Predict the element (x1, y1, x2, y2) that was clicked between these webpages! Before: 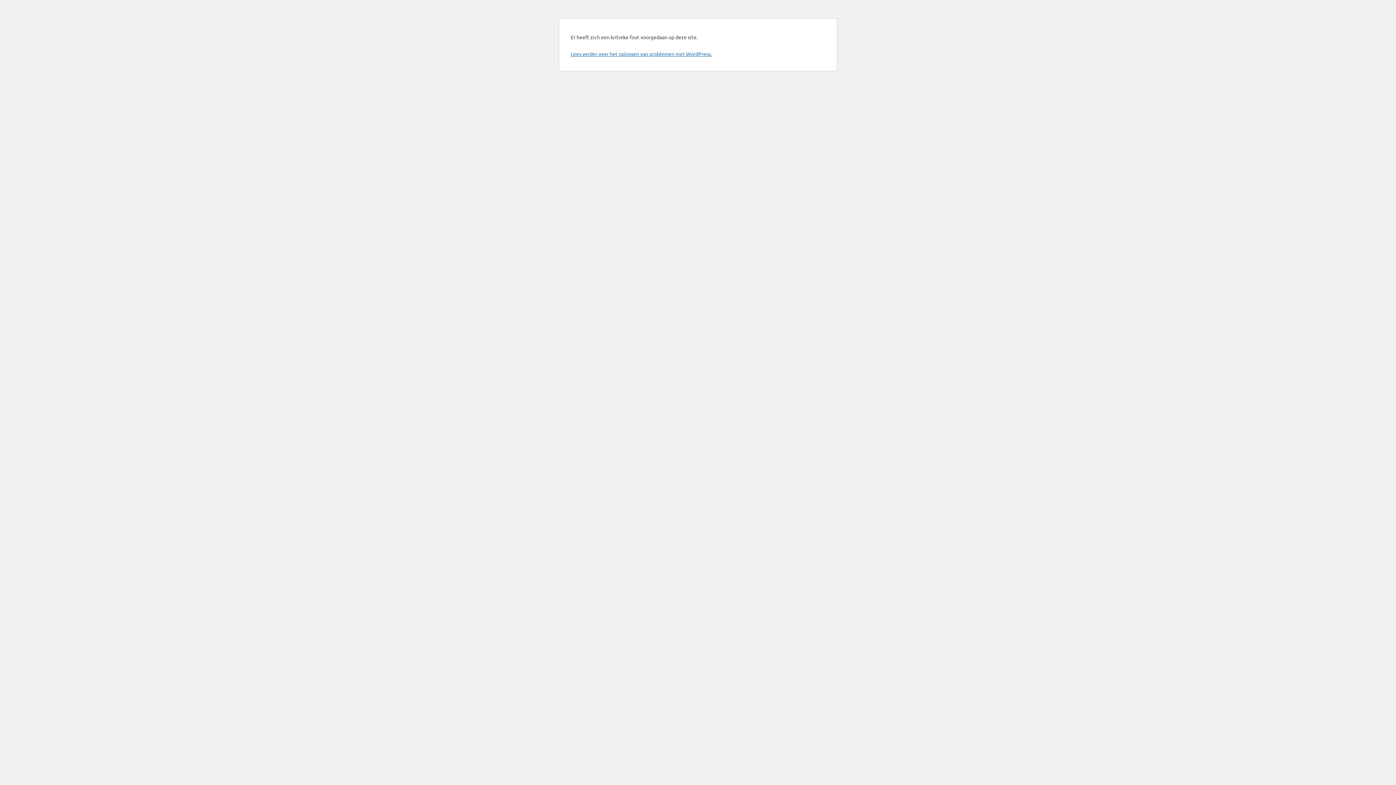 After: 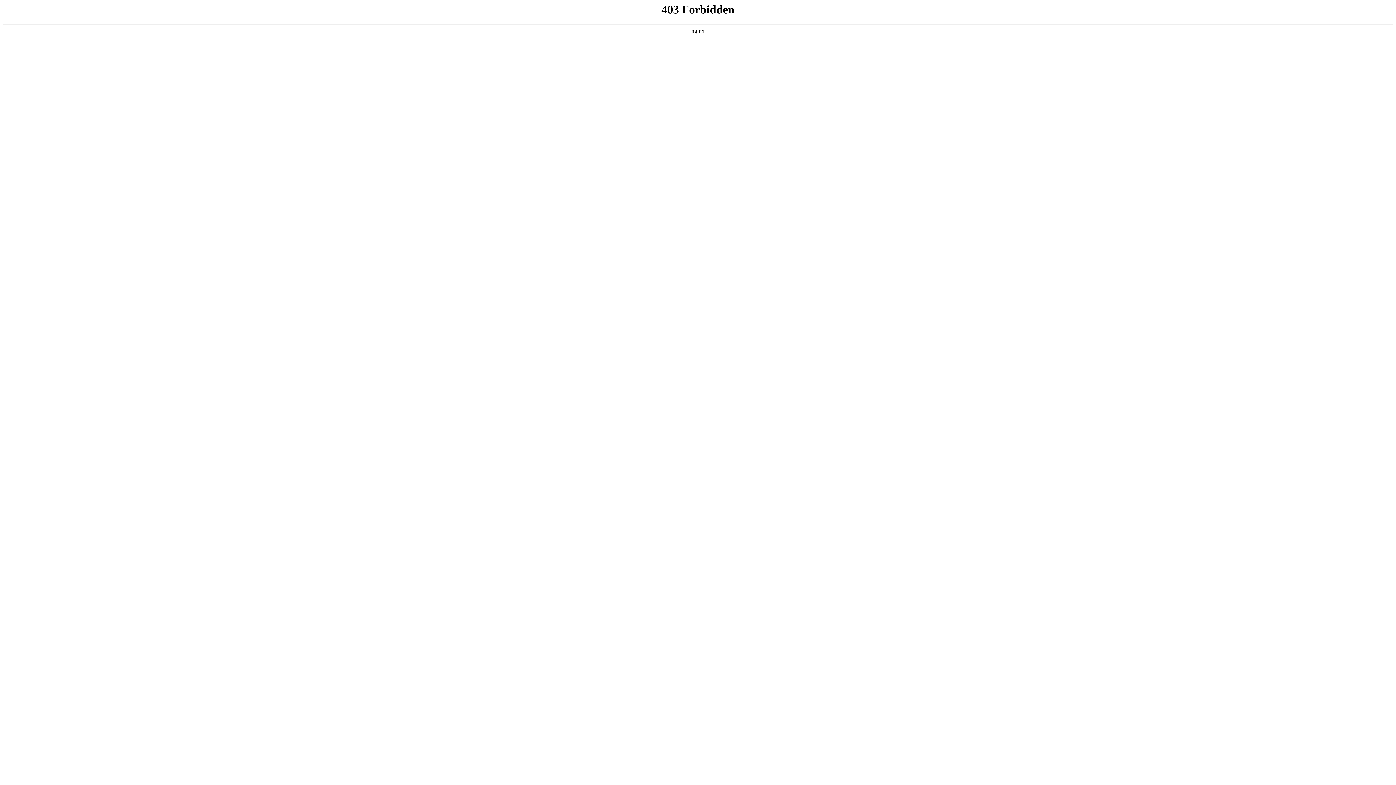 Action: label: Lees verder over het oplossen van problemen met WordPress. bbox: (570, 50, 712, 57)